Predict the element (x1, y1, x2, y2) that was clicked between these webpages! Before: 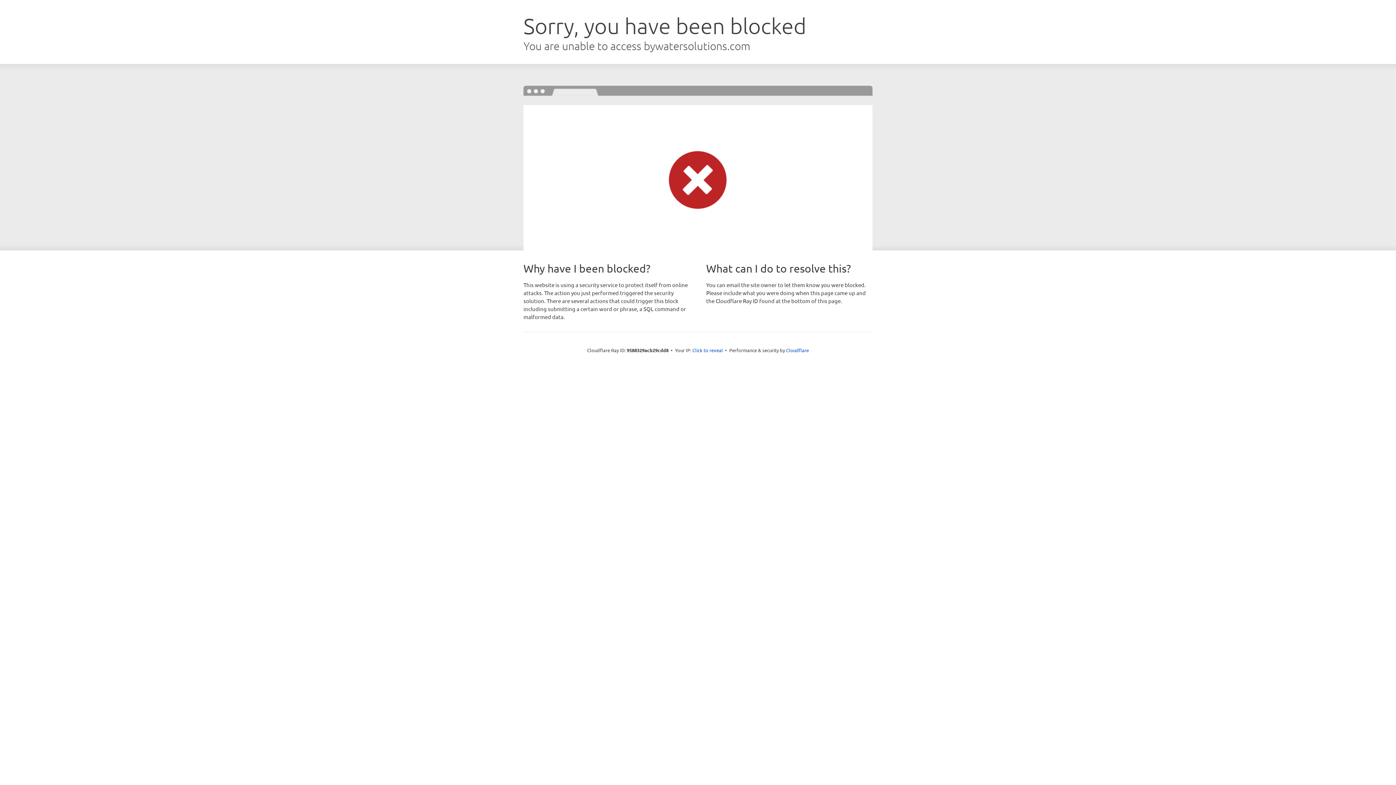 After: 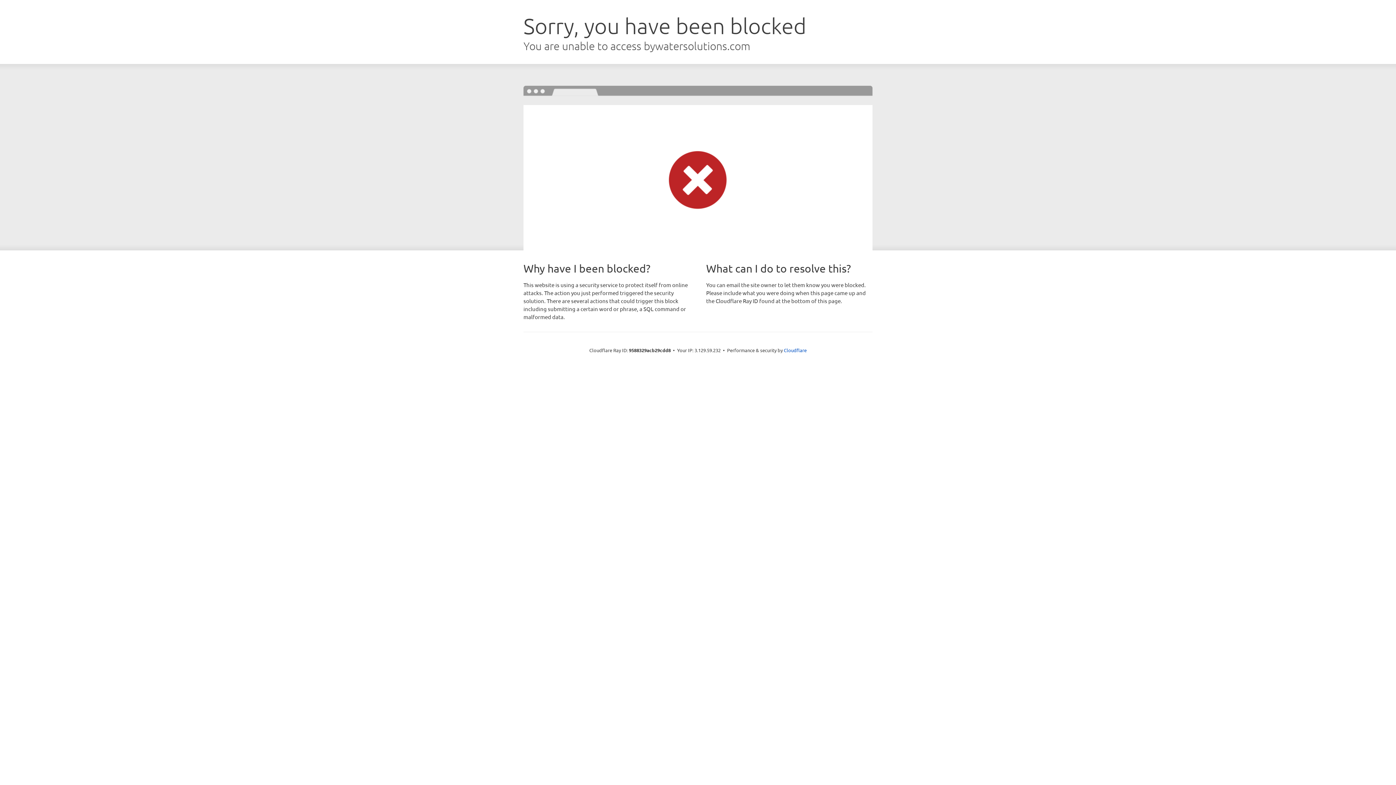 Action: label: Click to reveal bbox: (692, 346, 723, 353)